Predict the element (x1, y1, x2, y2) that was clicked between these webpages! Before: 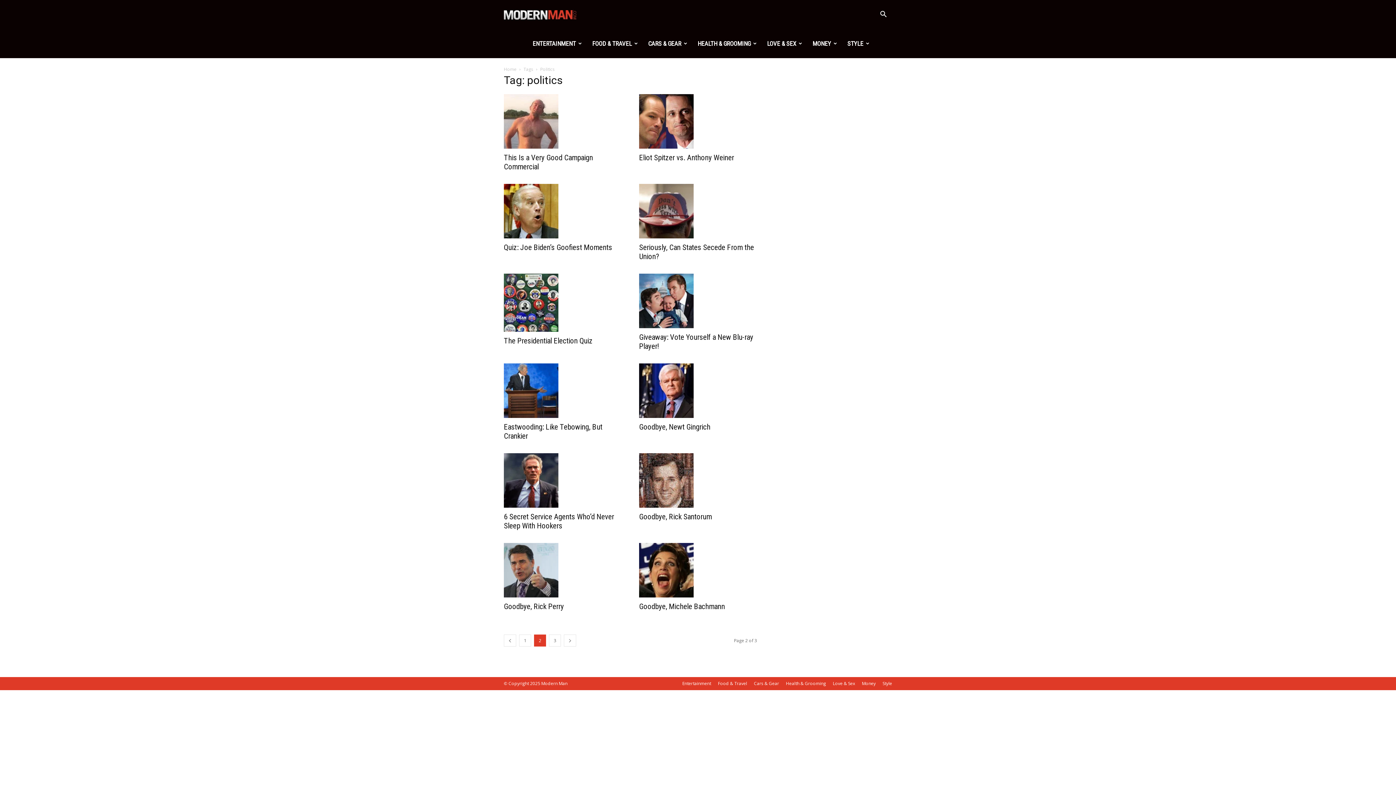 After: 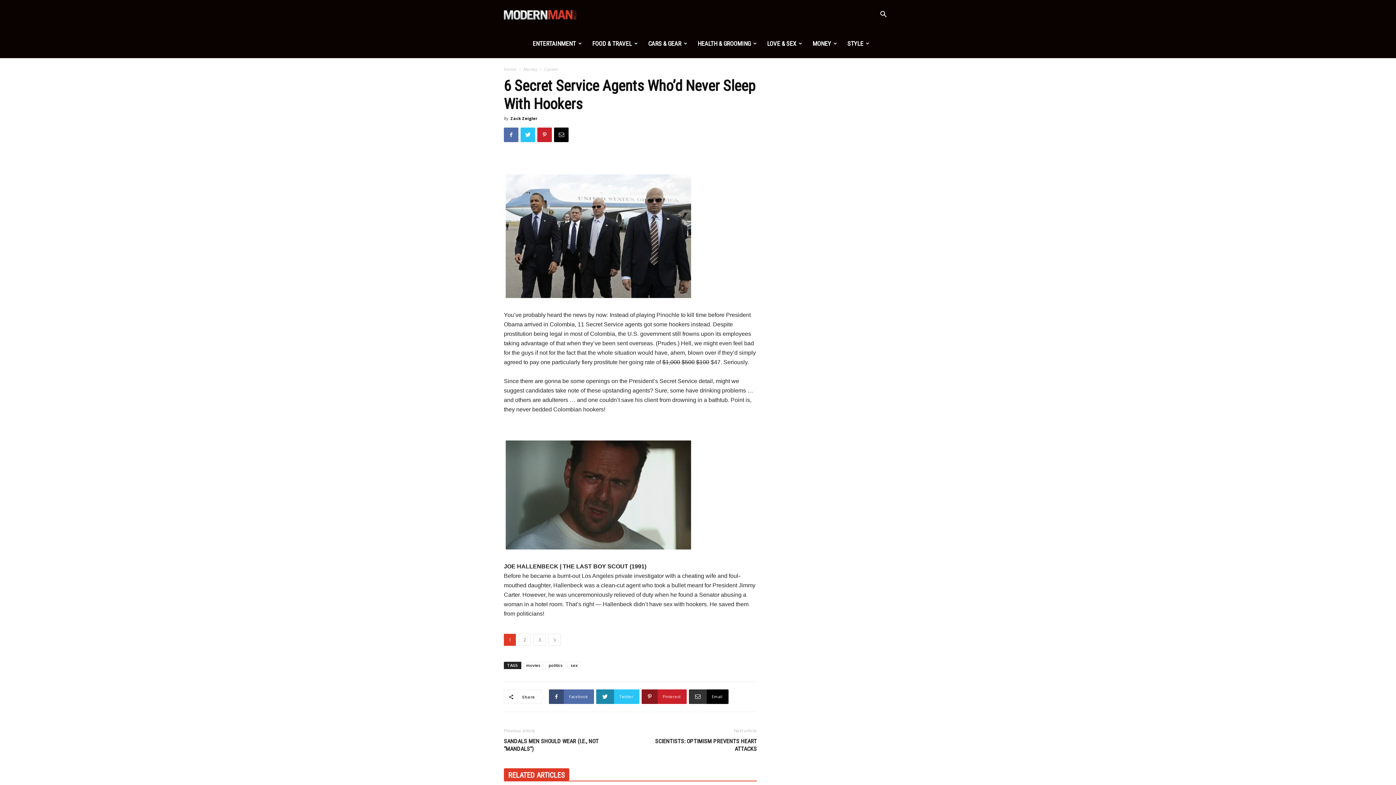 Action: bbox: (504, 512, 614, 530) label: 6 Secret Service Agents Who’d Never Sleep With Hookers